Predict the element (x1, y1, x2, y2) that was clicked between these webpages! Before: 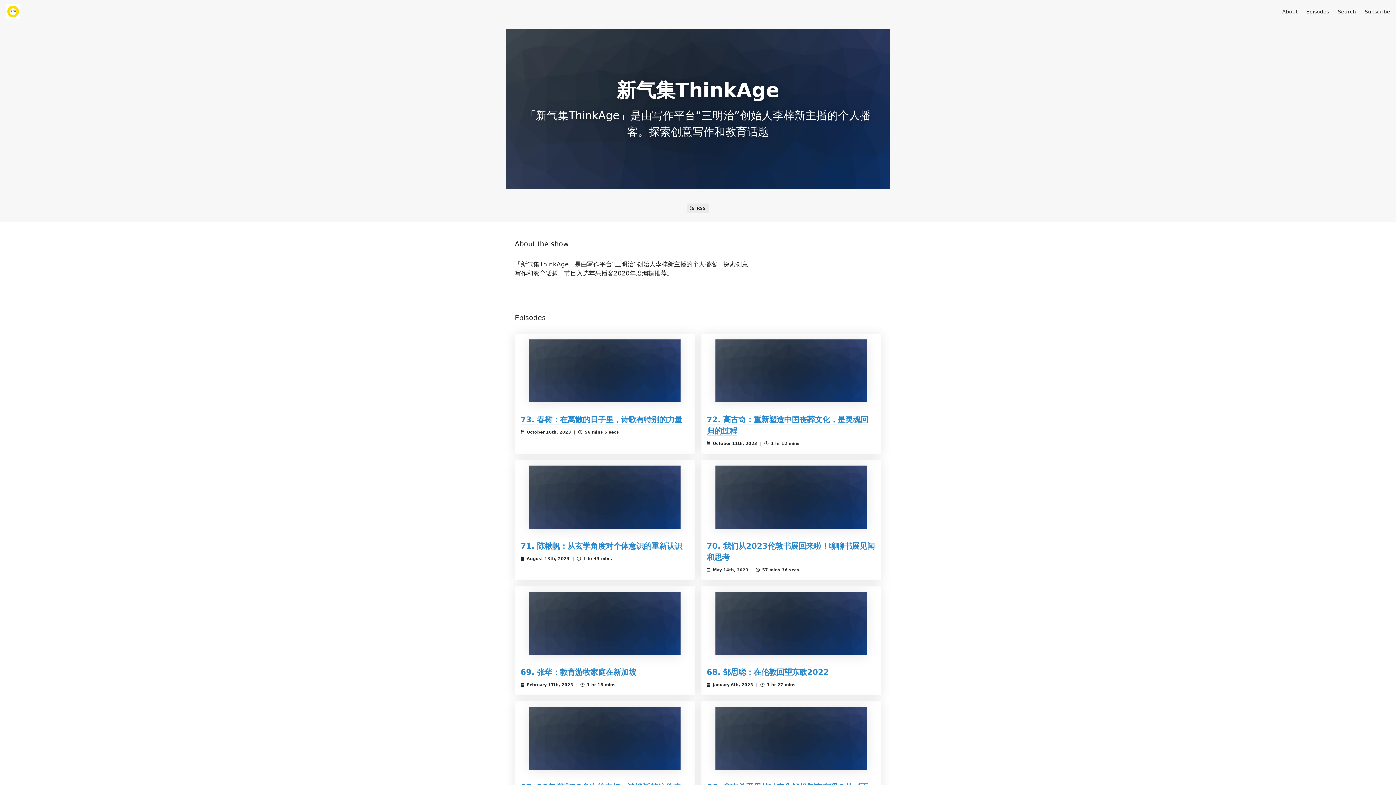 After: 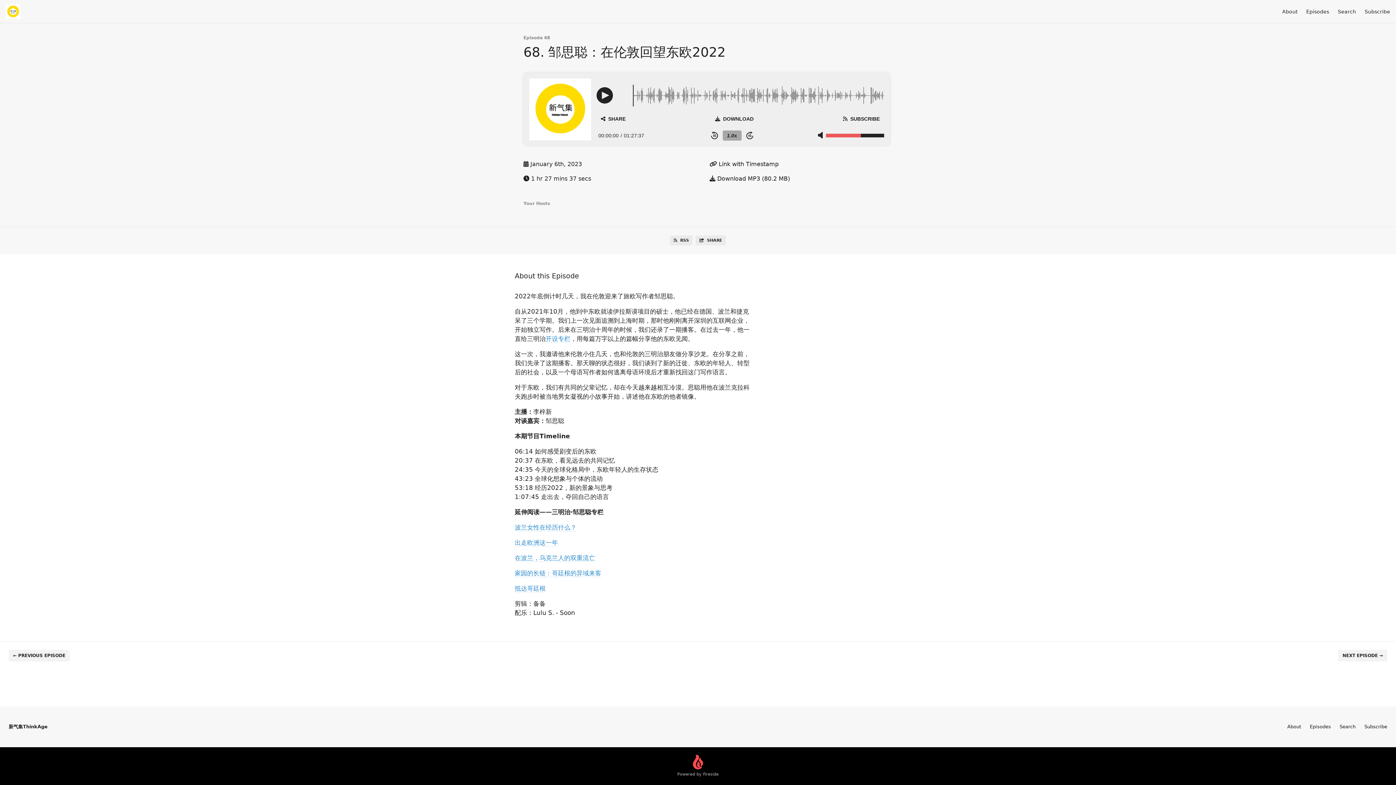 Action: bbox: (706, 667, 829, 677) label: 68. 邹思聪：在伦敦回望东欧2022